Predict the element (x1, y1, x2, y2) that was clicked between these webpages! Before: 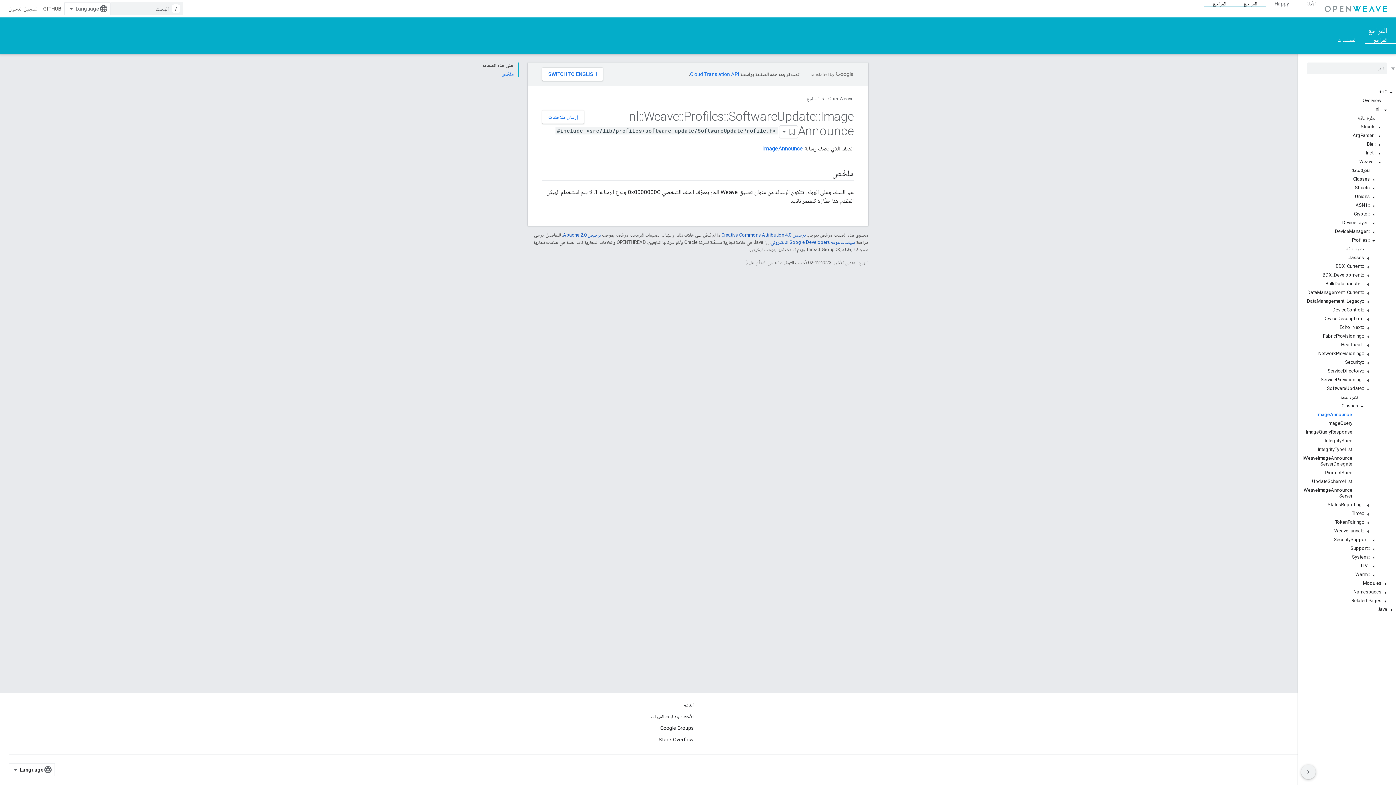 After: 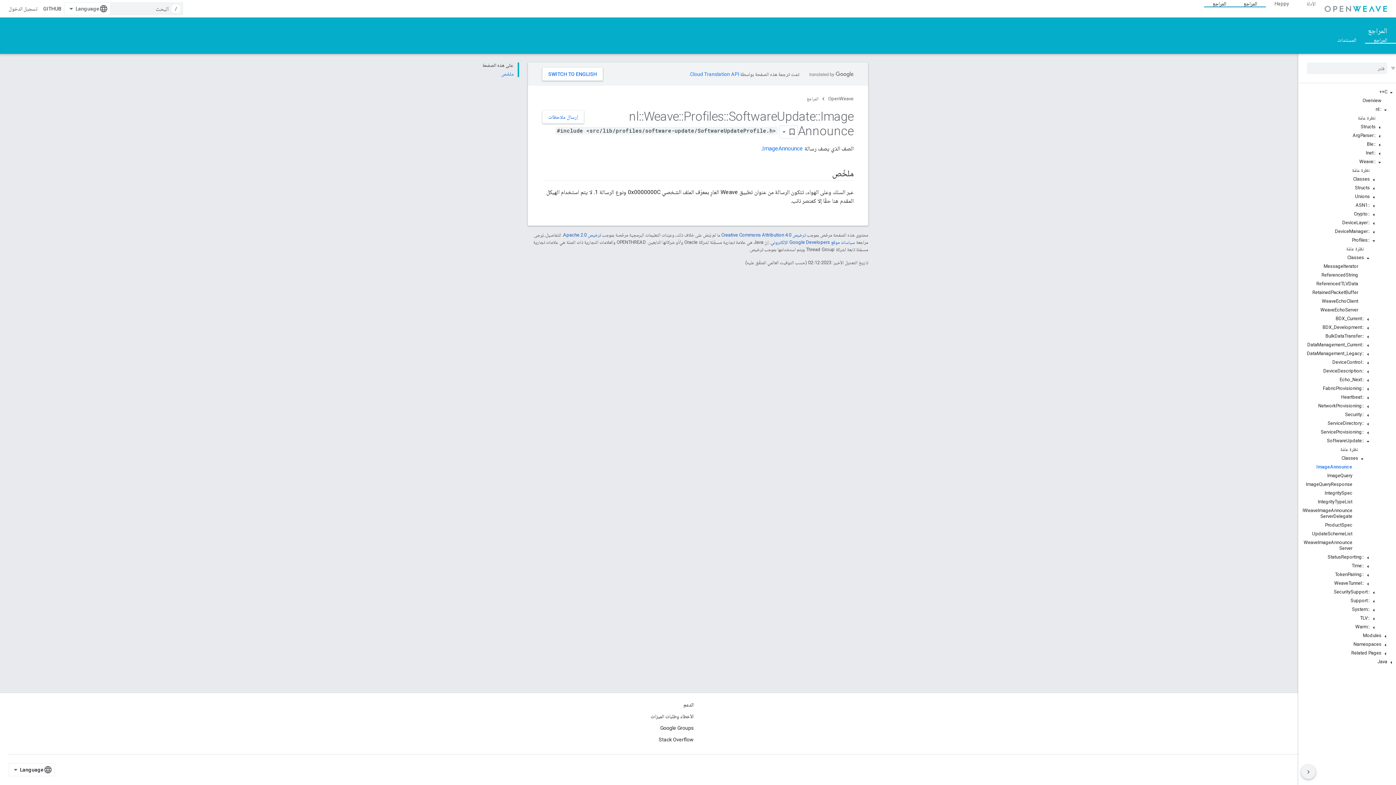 Action: bbox: (1364, 255, 1372, 261)